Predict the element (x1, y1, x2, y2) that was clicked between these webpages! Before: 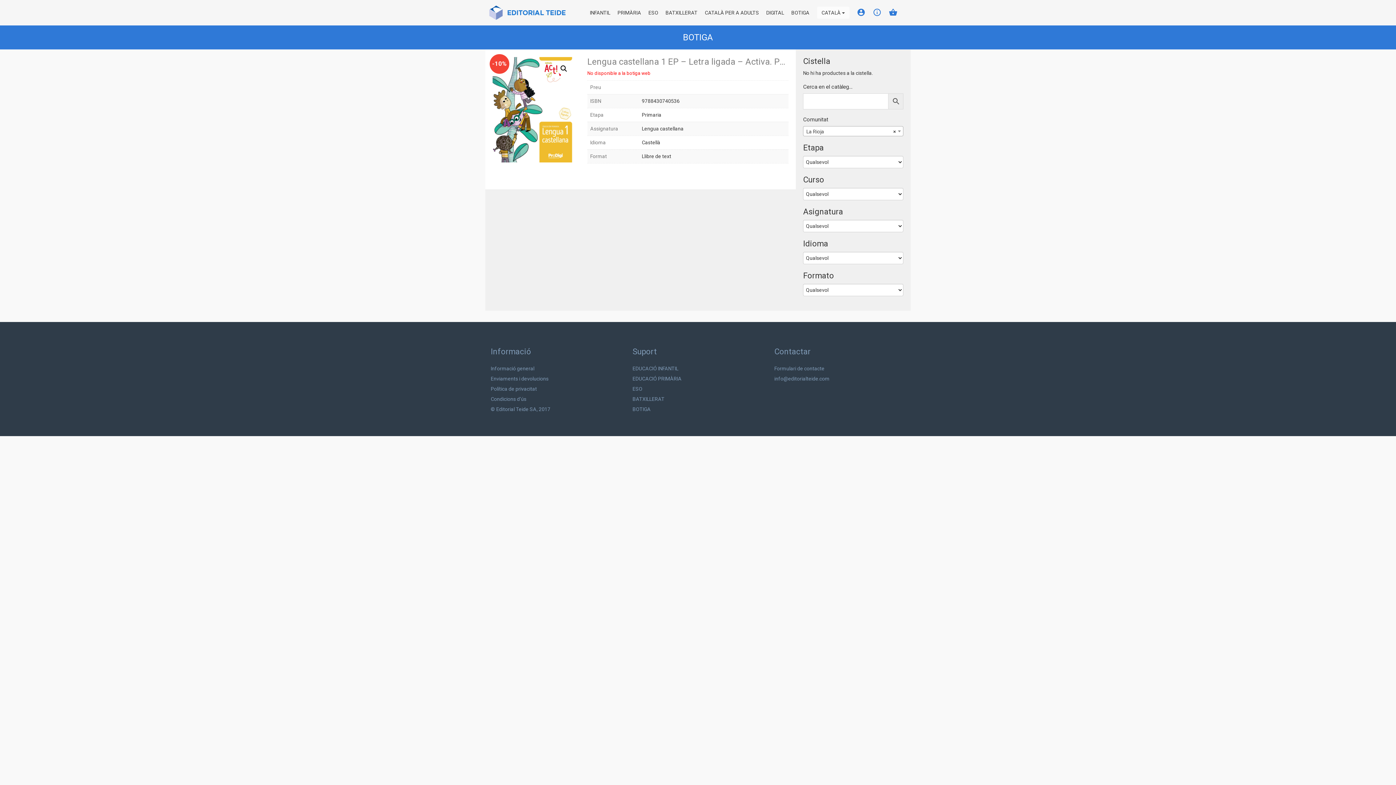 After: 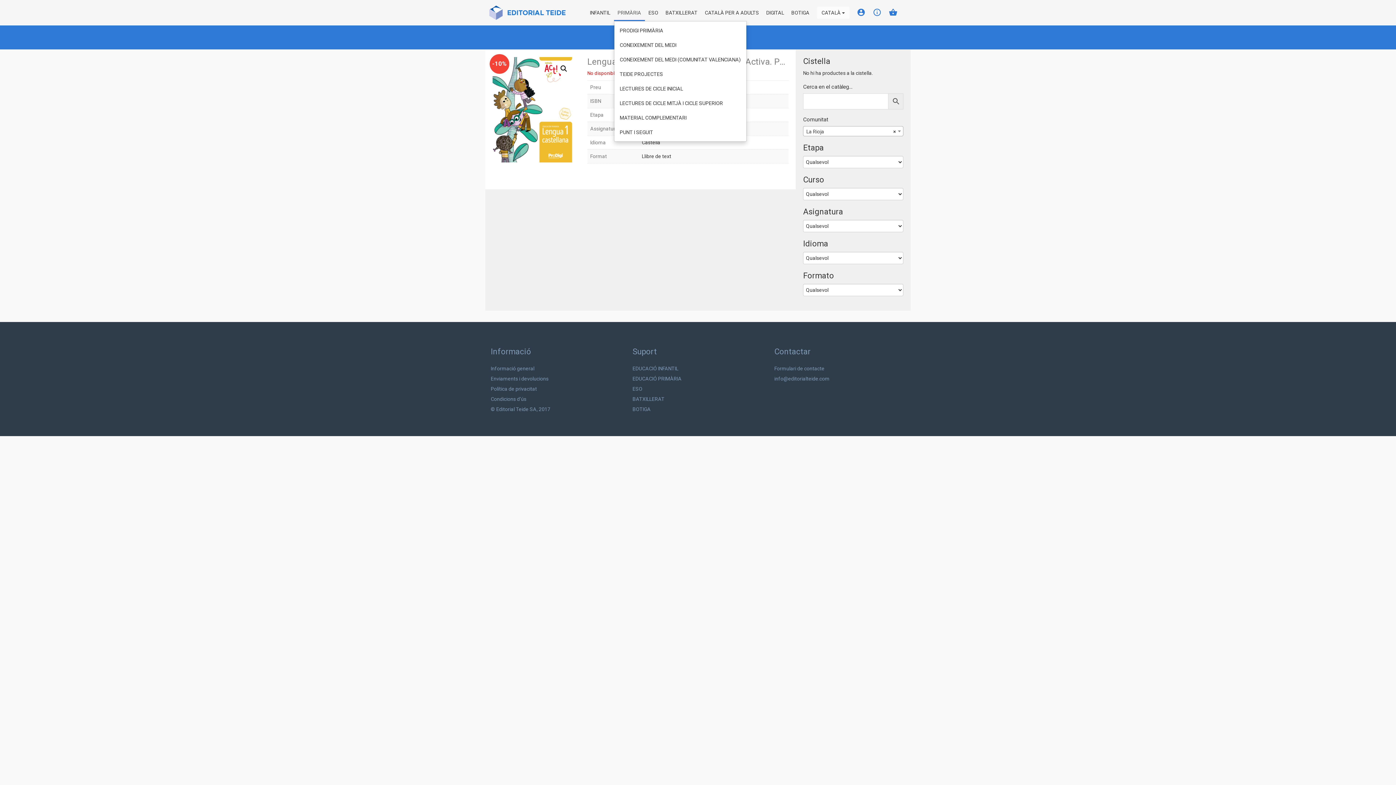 Action: bbox: (614, 3, 645, 21) label: PRIMÀRIA